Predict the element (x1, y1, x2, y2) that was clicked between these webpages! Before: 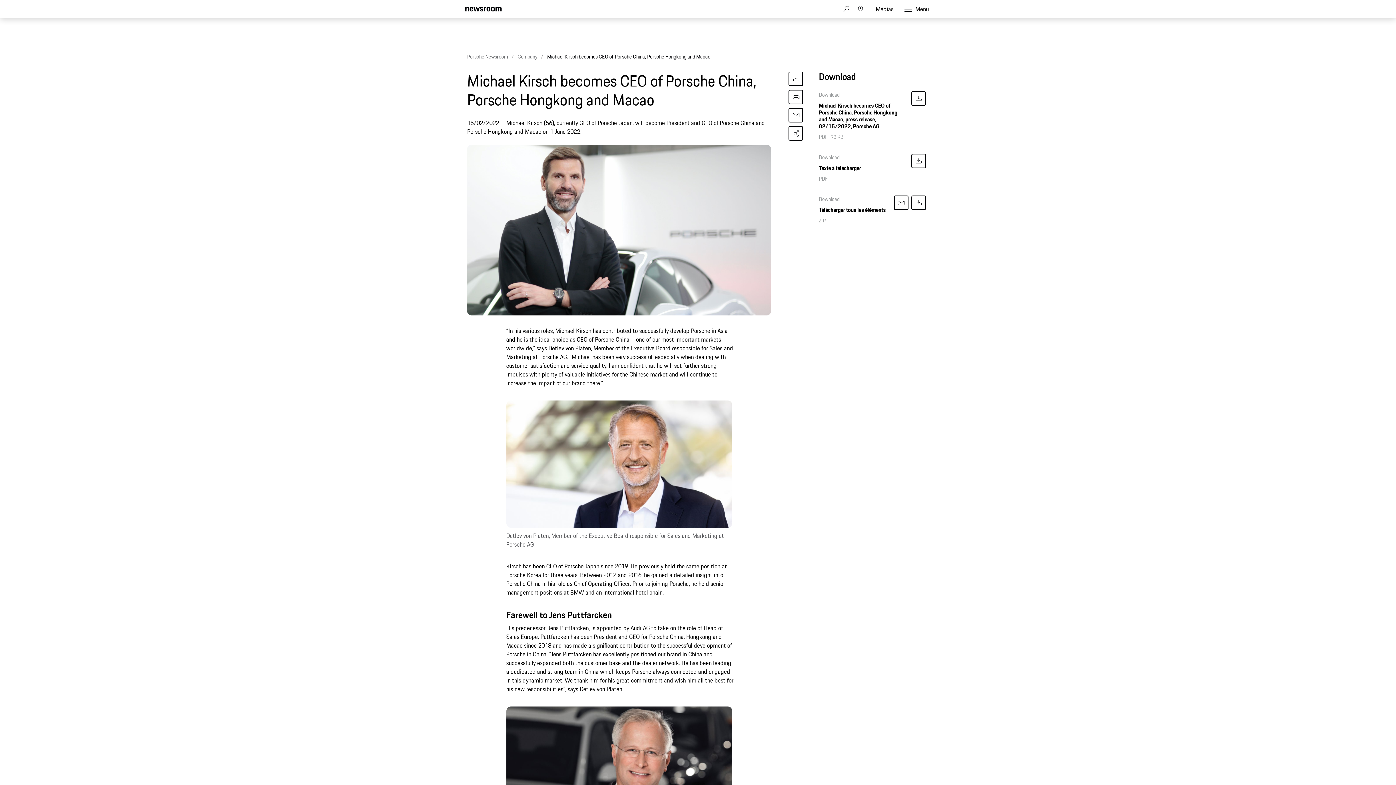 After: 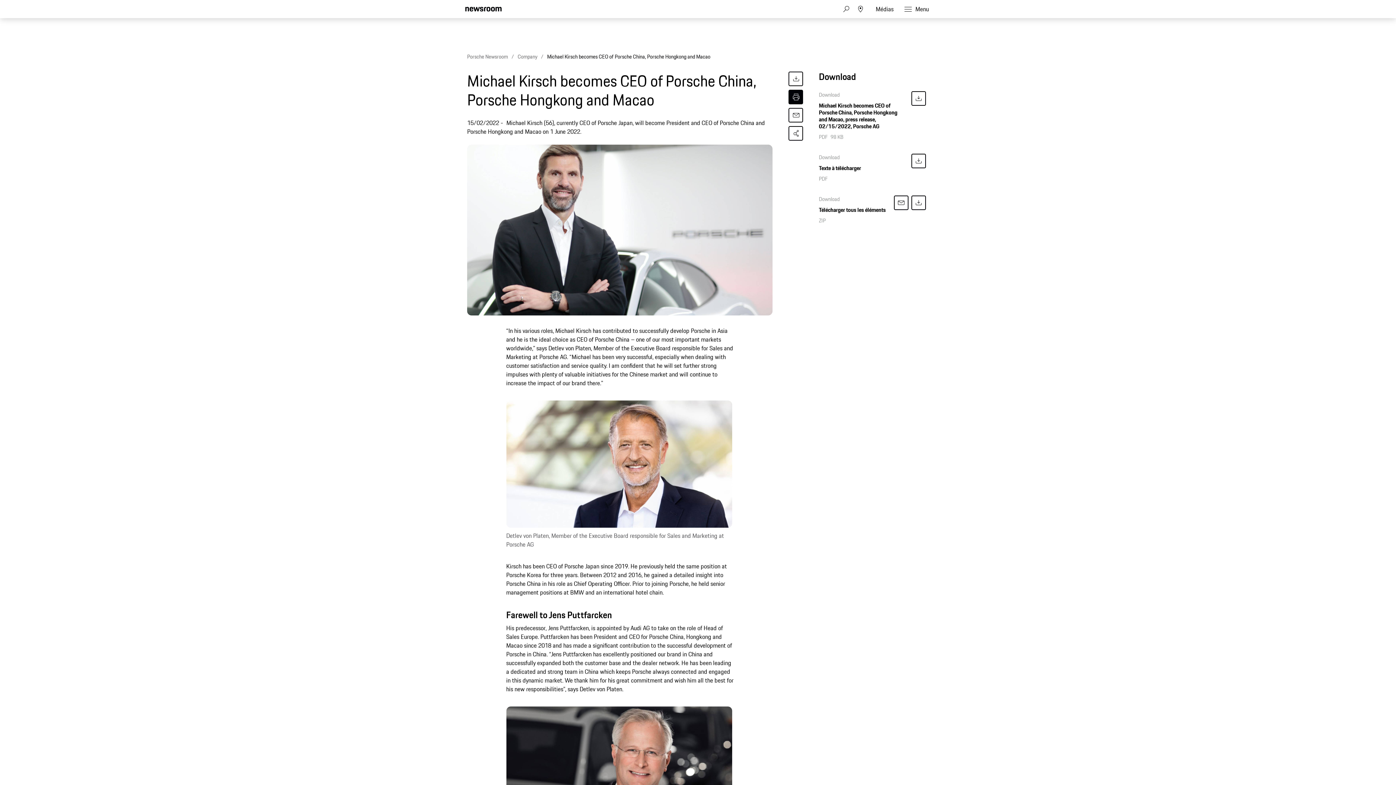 Action: bbox: (788, 89, 803, 104)